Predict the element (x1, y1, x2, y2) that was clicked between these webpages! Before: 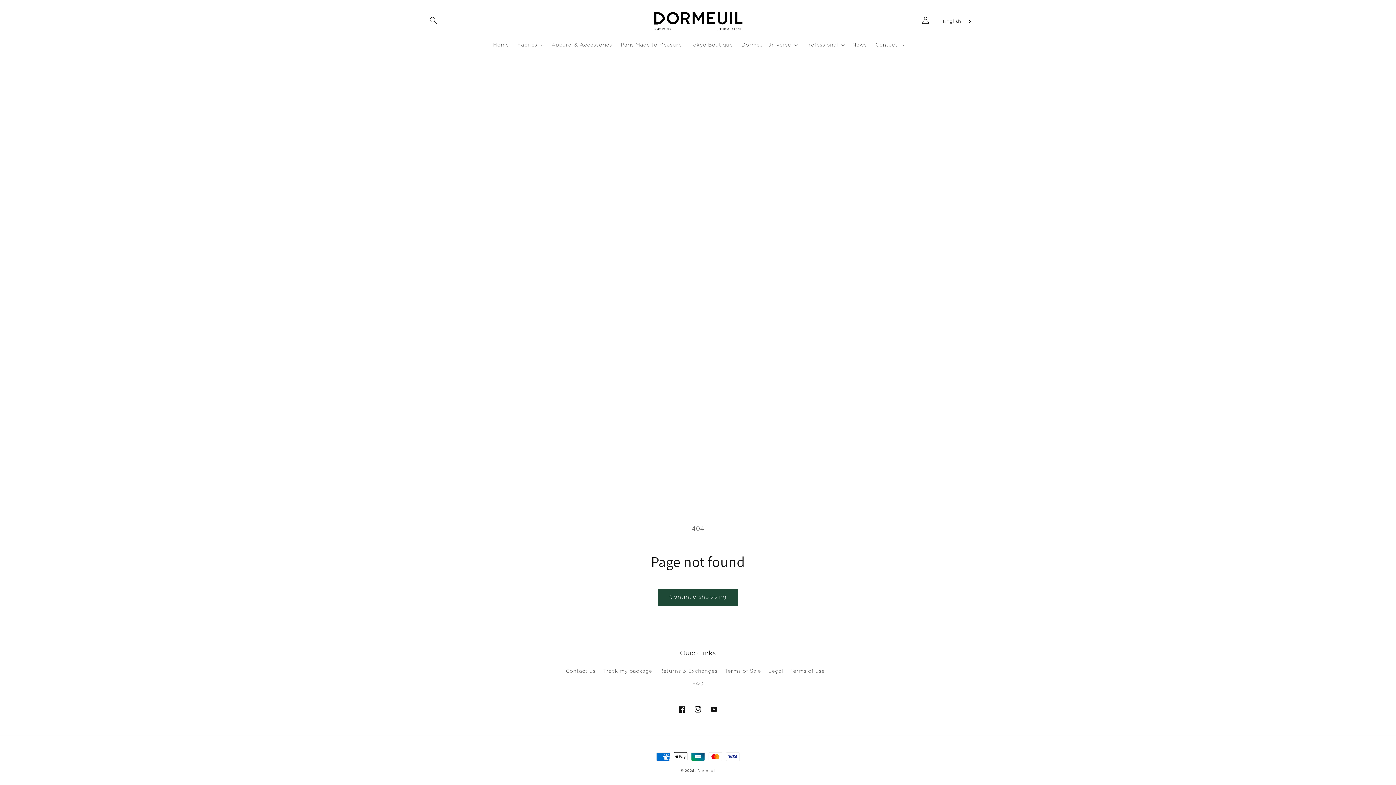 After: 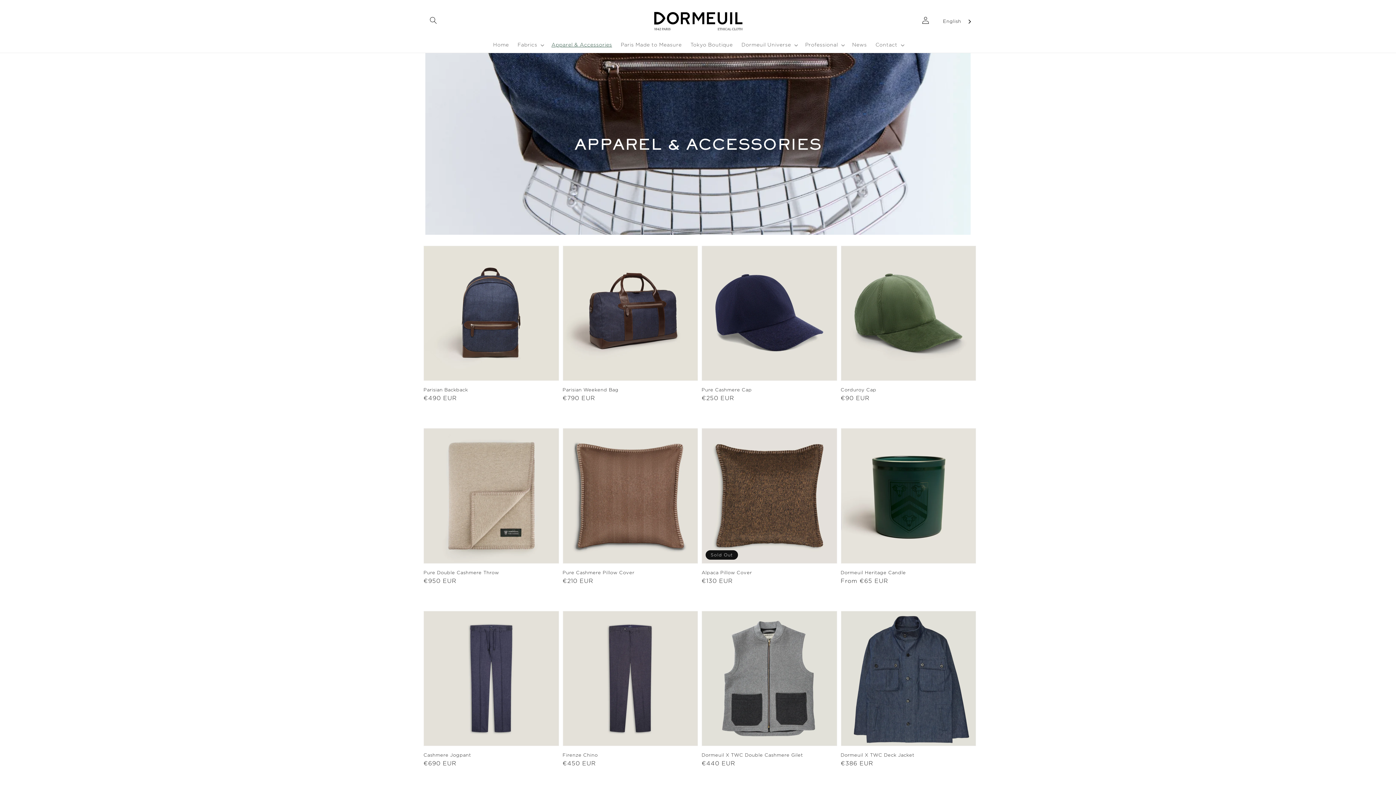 Action: bbox: (547, 37, 616, 52) label: Apparel & Accessories